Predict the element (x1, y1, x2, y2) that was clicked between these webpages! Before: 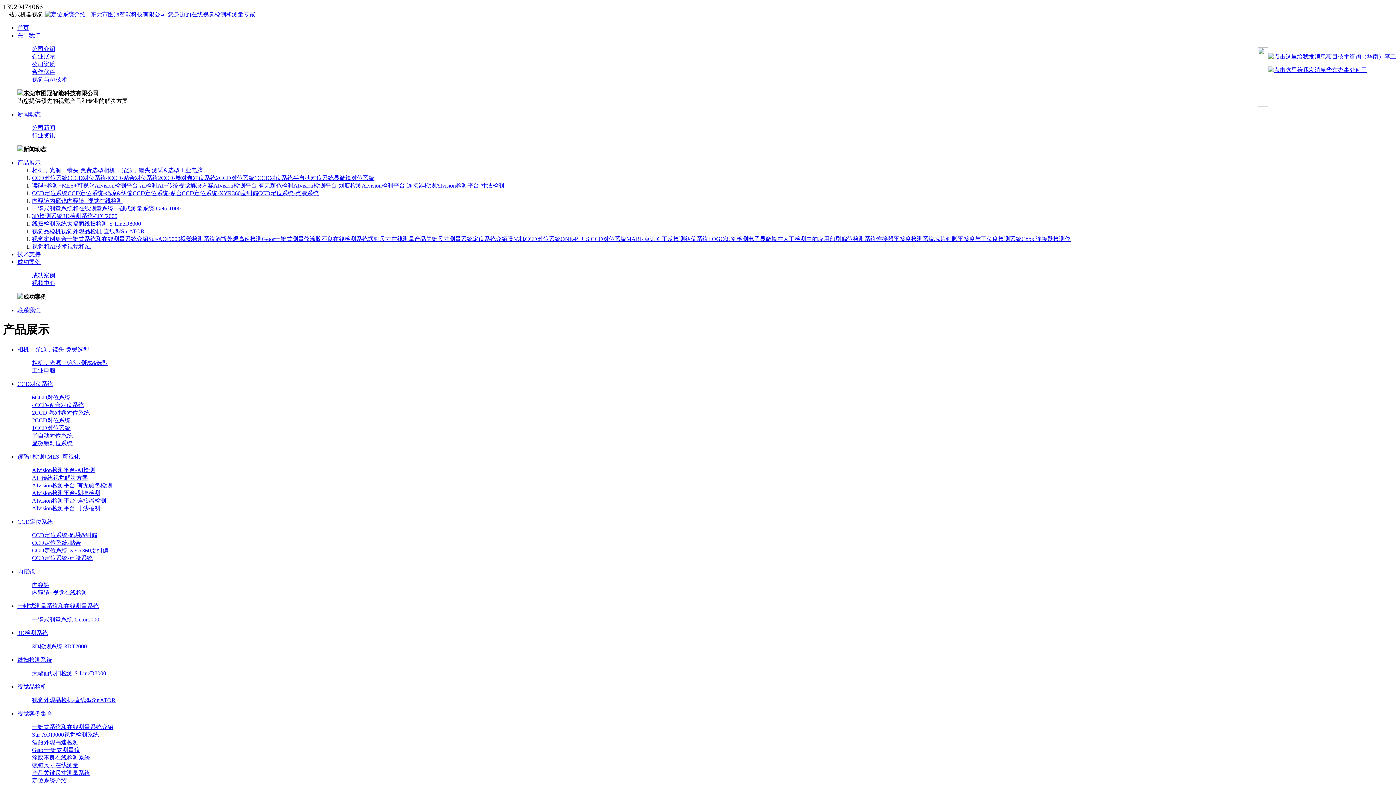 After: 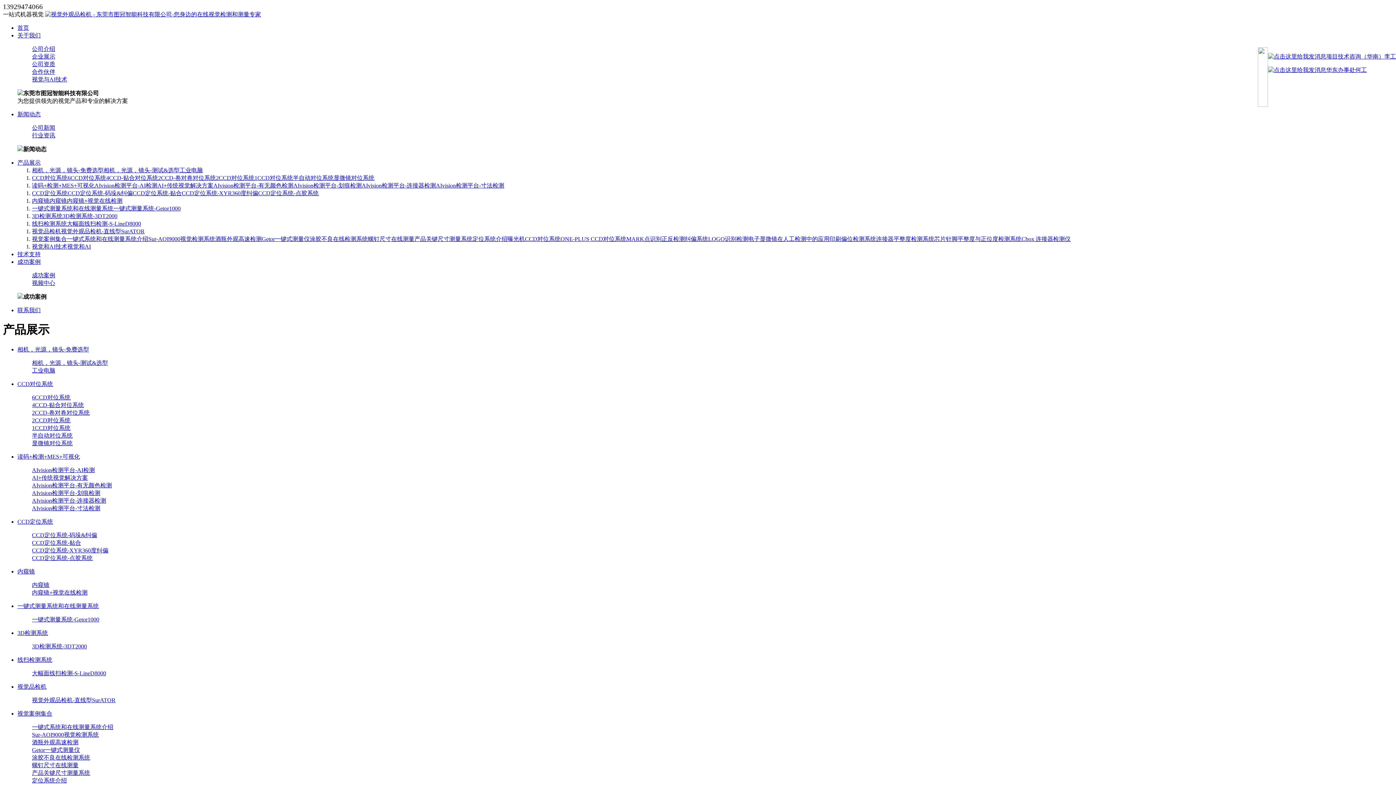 Action: label: 视觉品检机 bbox: (17, 683, 46, 690)